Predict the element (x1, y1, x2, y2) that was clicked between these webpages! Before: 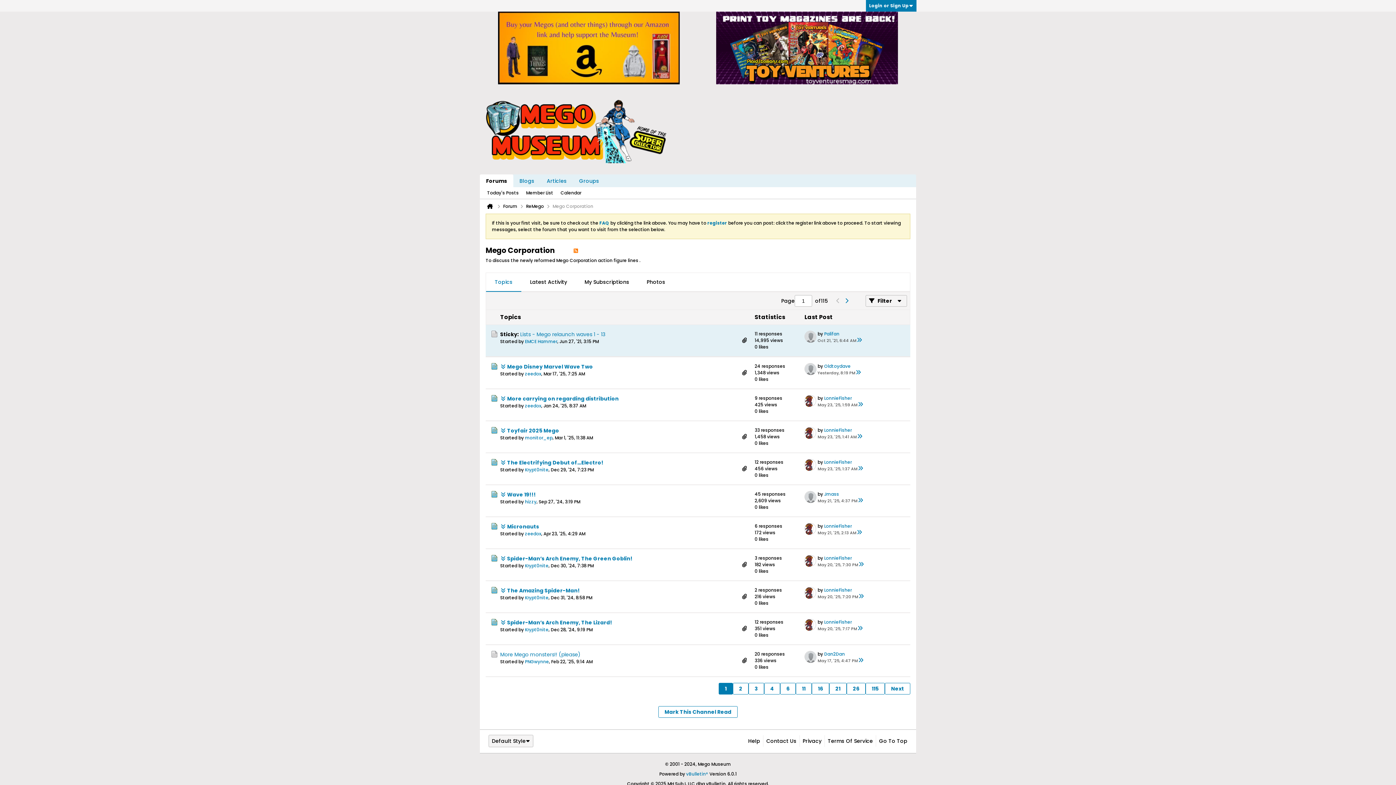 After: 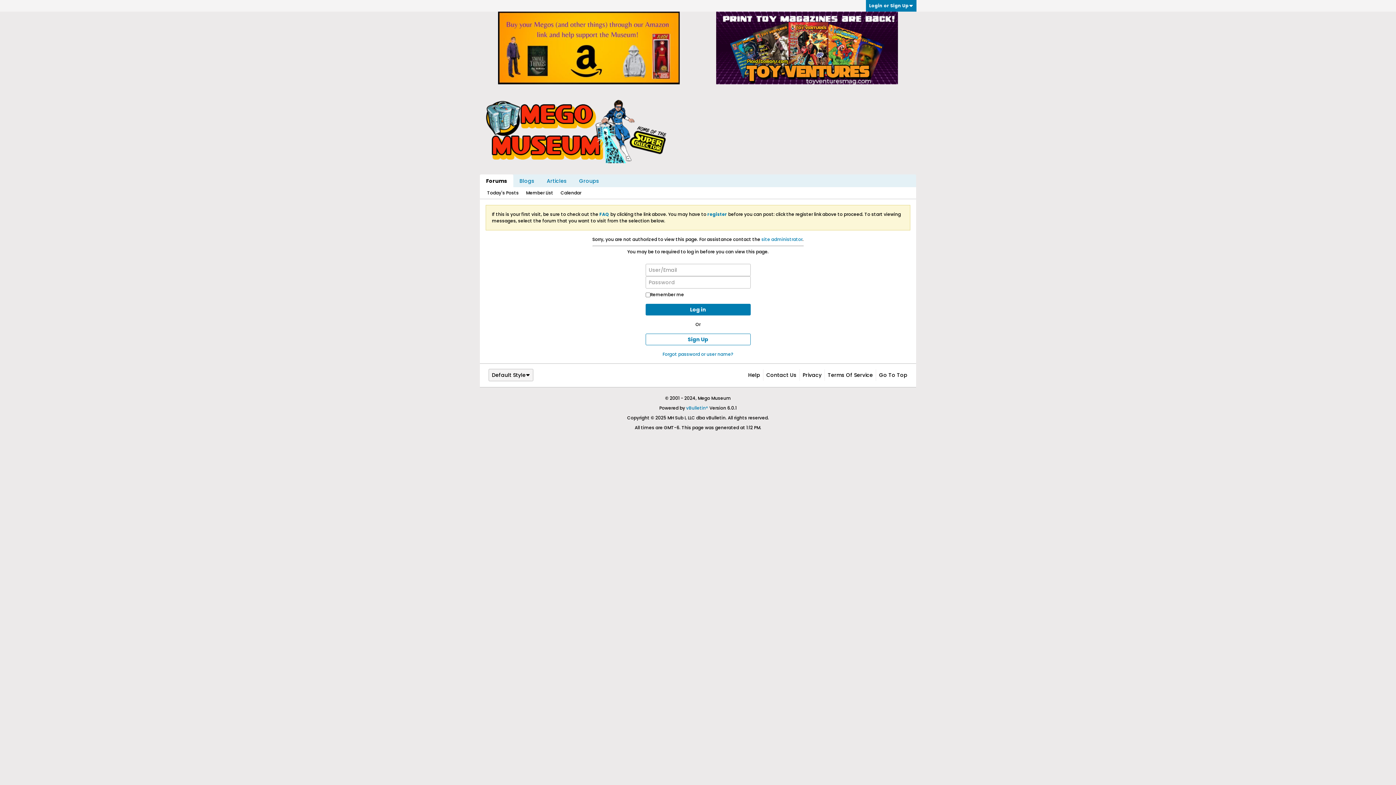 Action: bbox: (525, 594, 548, 601) label: Krypt0nite